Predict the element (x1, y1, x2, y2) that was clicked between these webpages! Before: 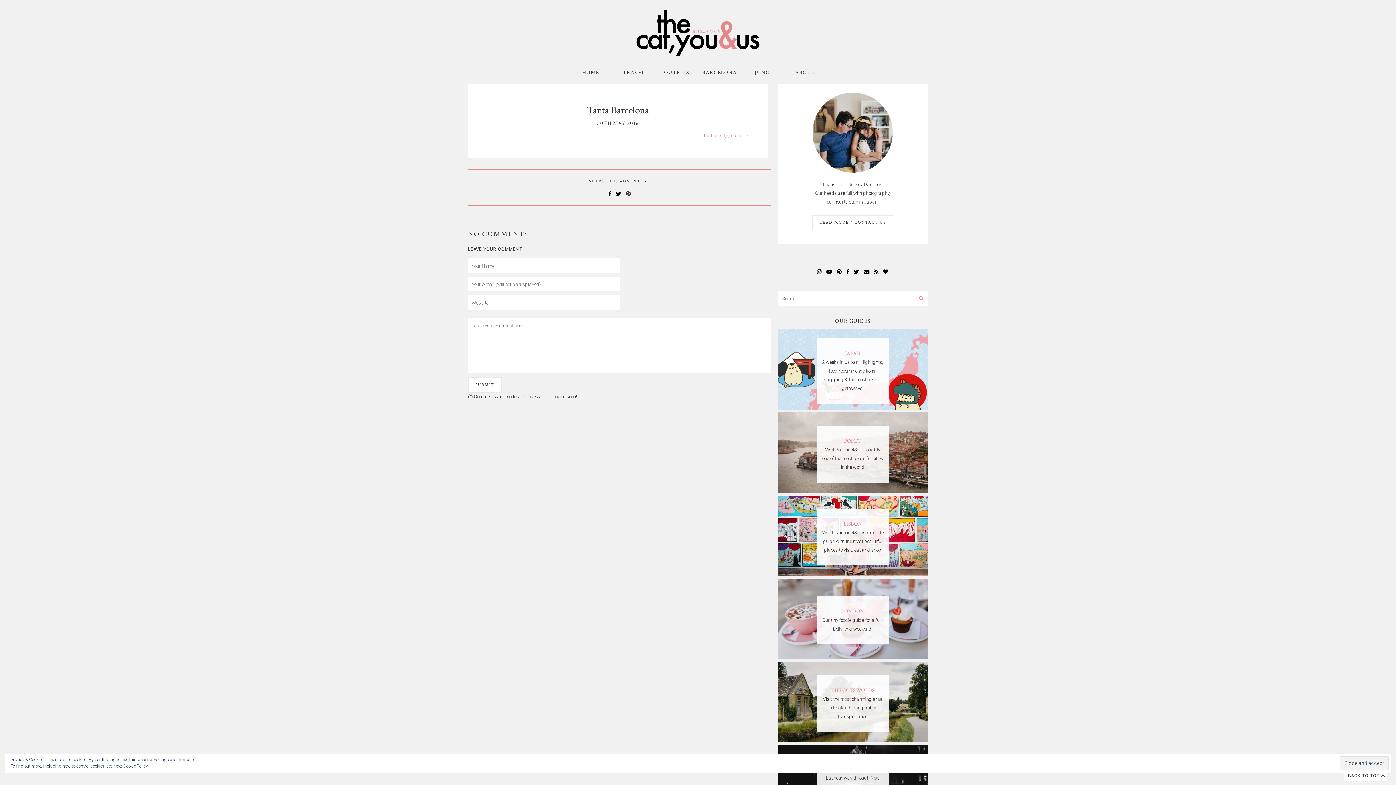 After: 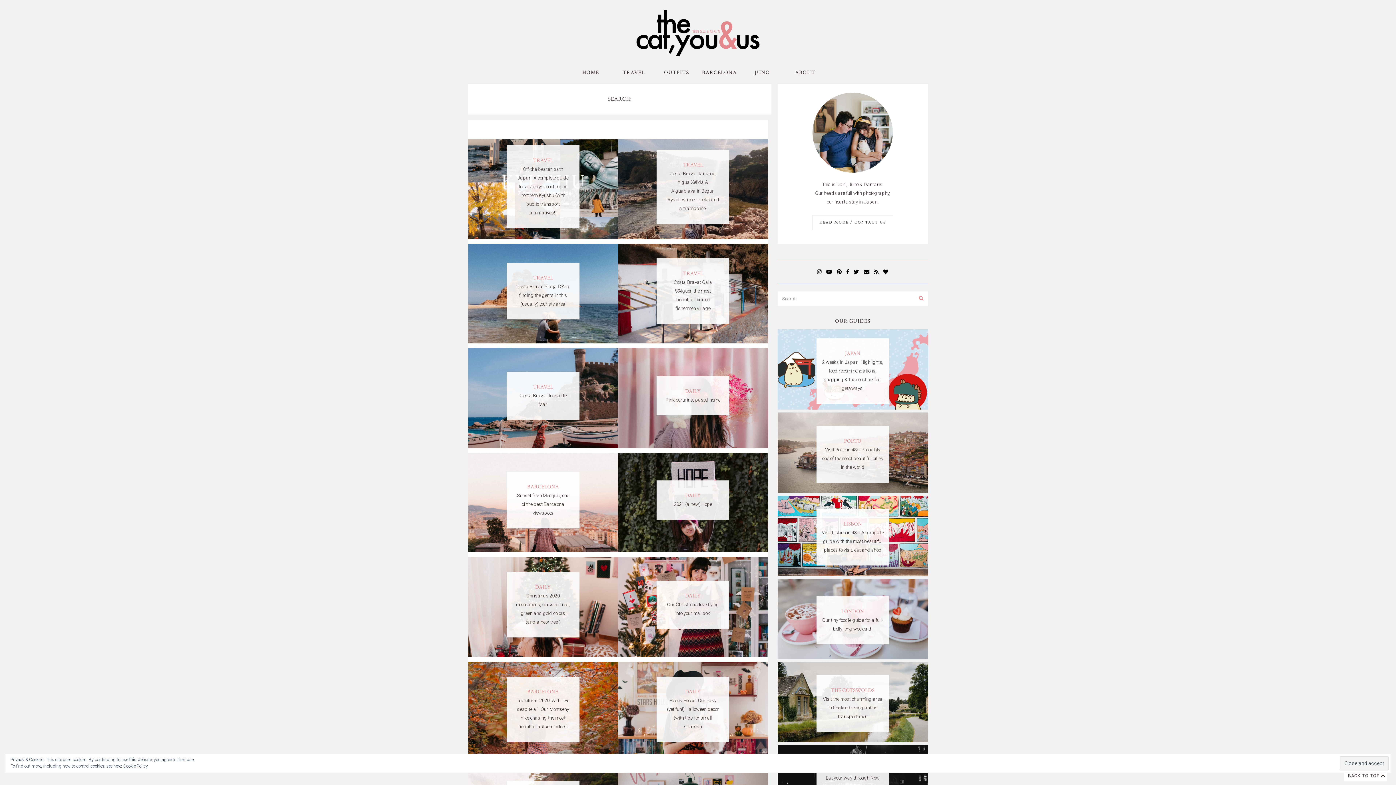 Action: bbox: (919, 291, 928, 301)